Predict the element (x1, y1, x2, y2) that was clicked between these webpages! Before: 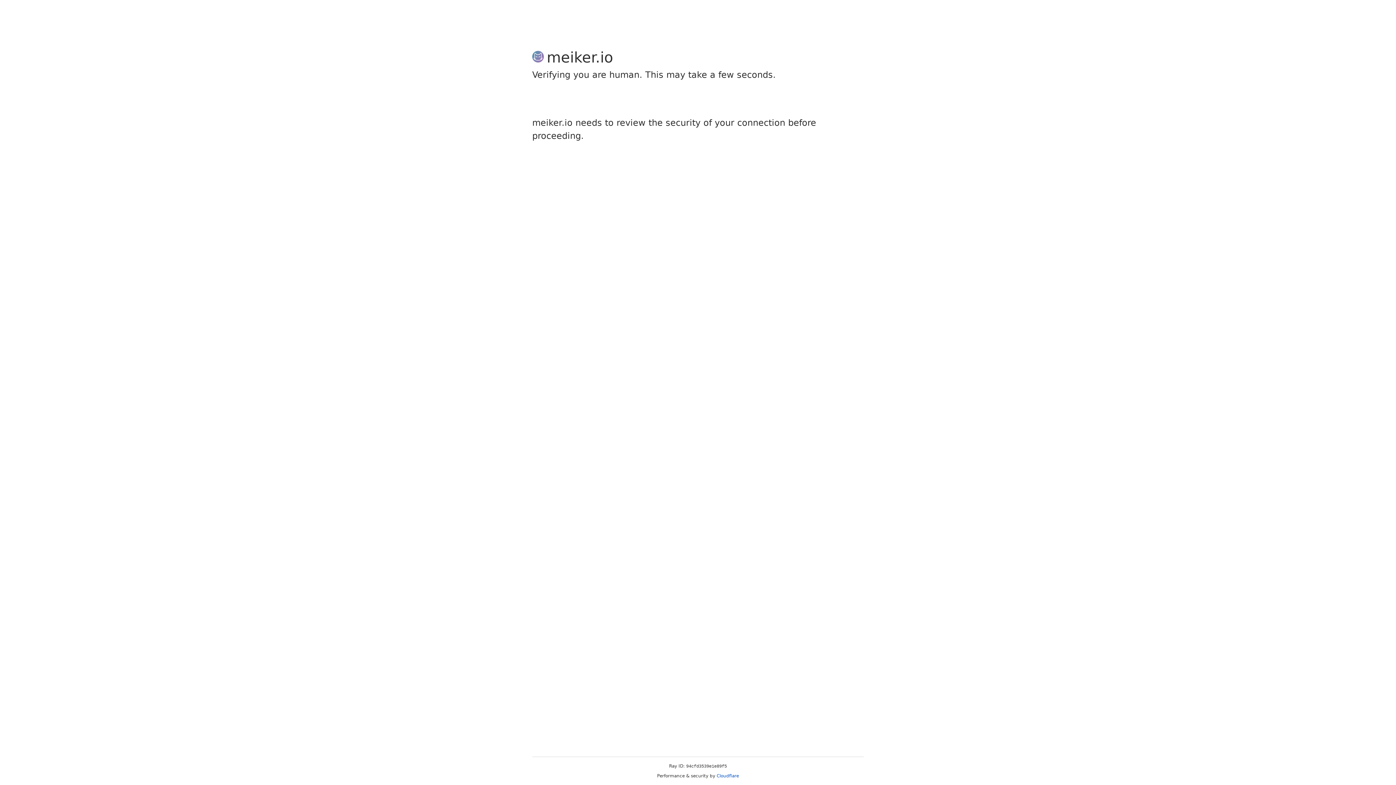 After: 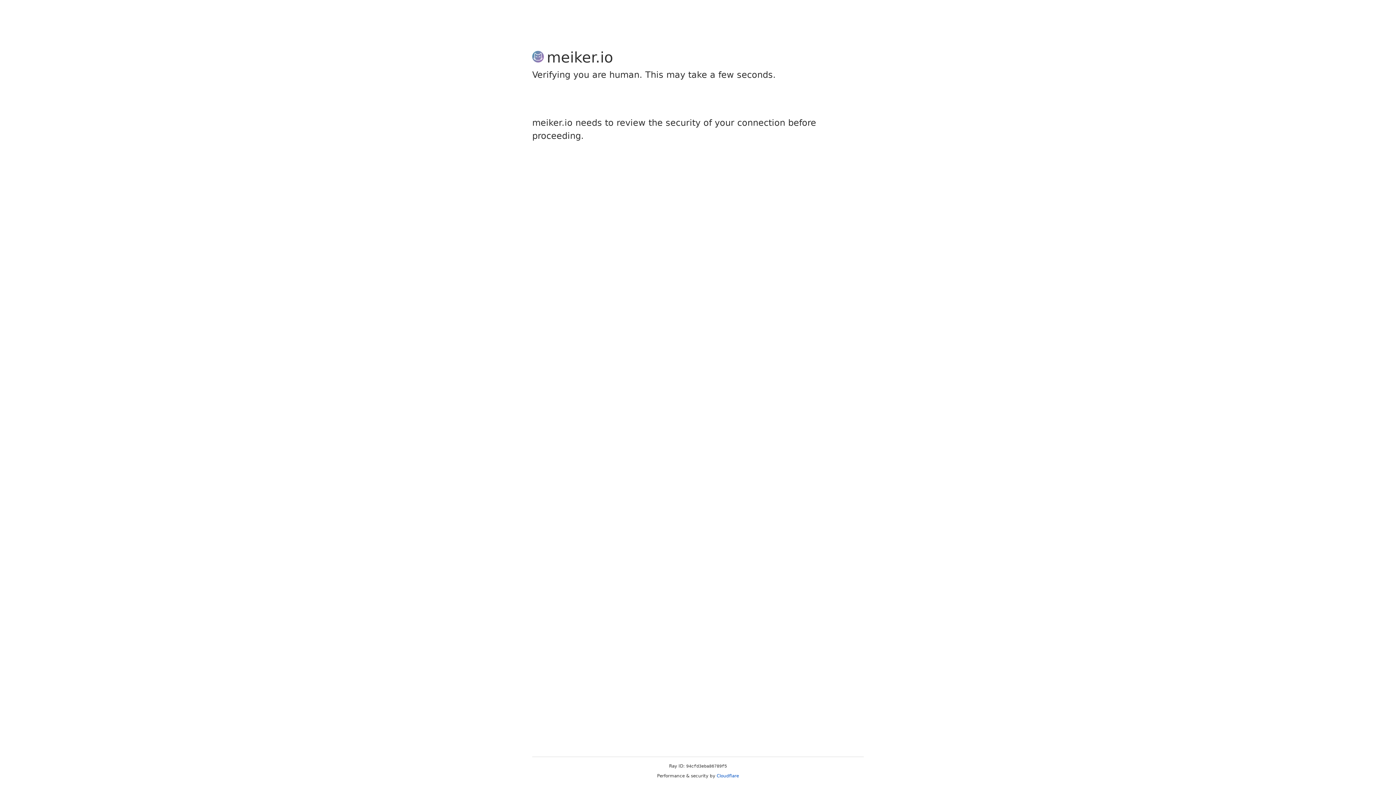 Action: bbox: (716, 773, 739, 778) label: Cloudflare